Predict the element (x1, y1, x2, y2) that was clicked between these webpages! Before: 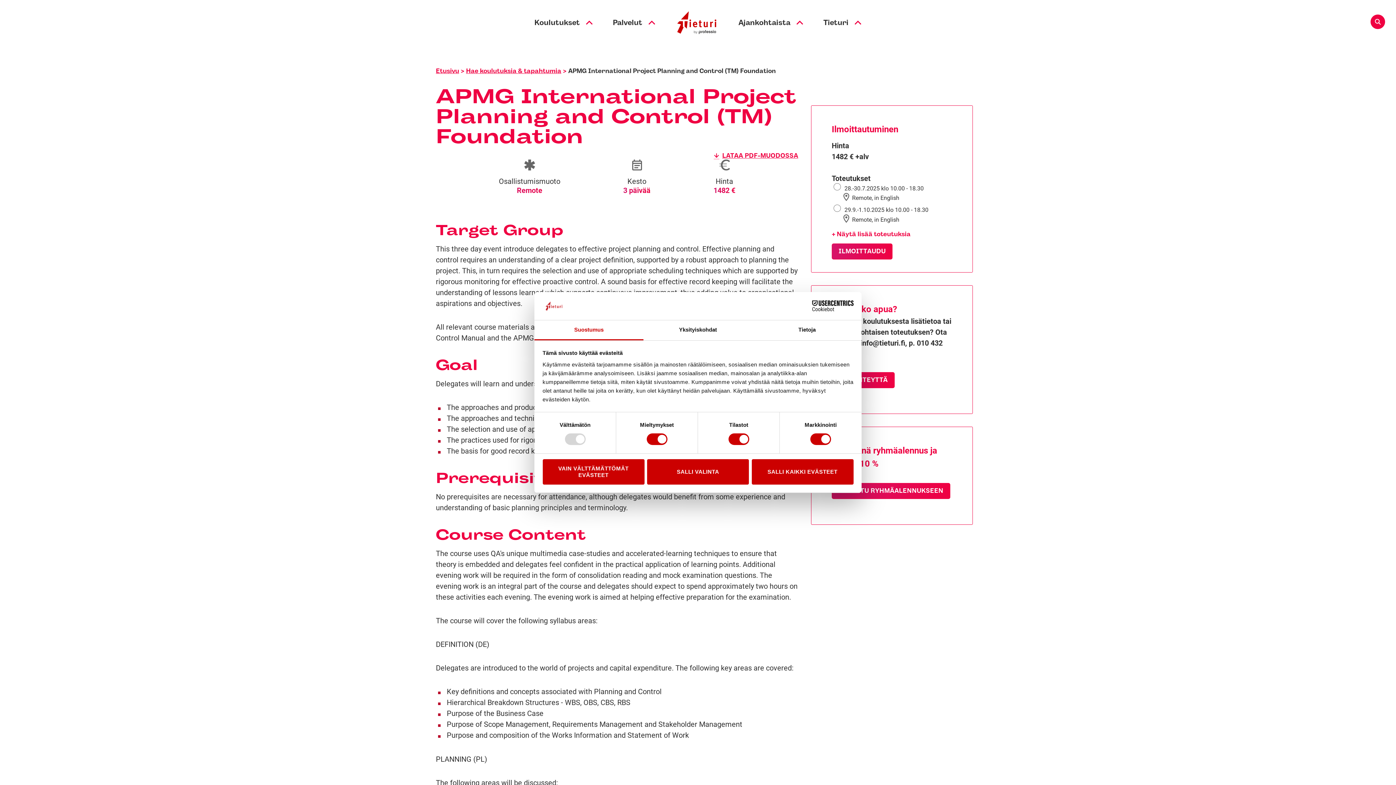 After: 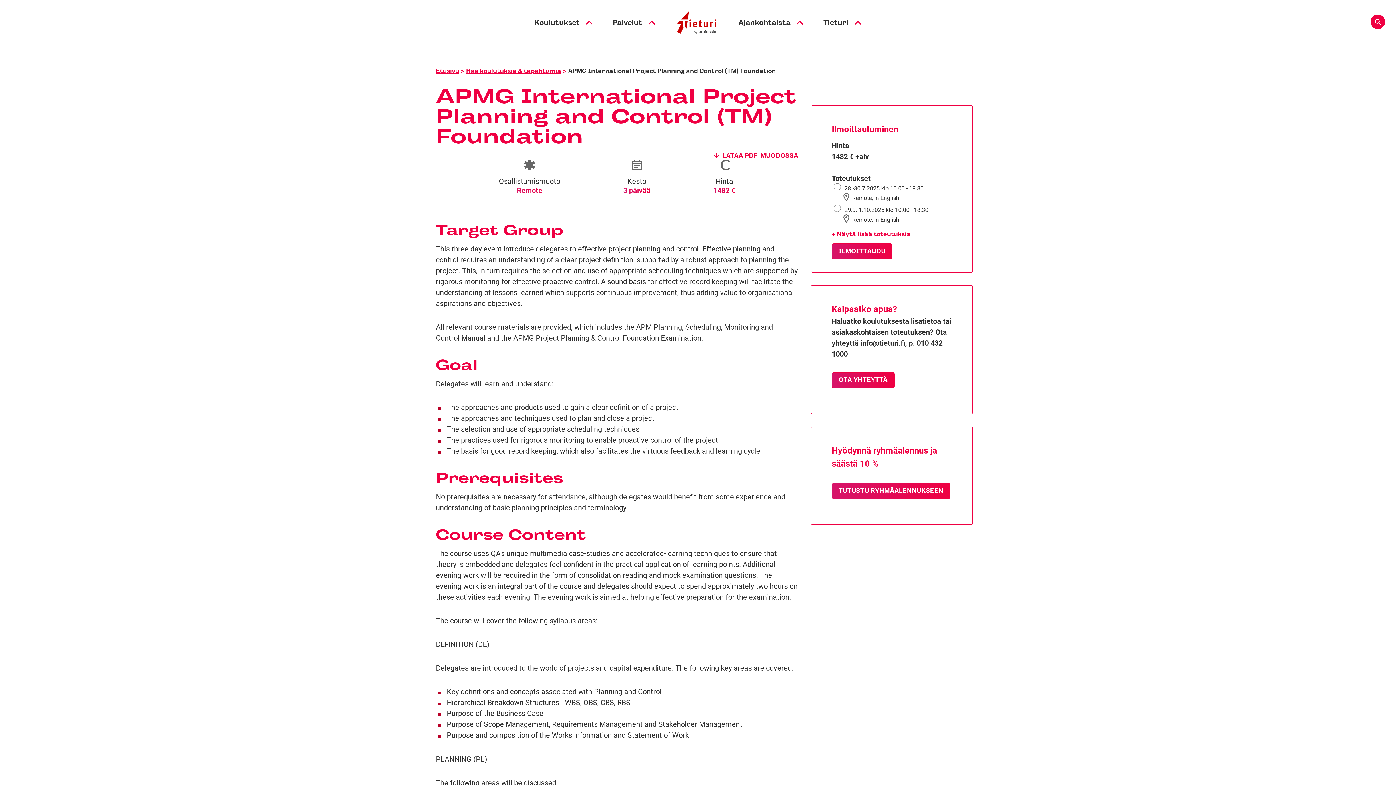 Action: bbox: (751, 459, 853, 484) label: SALLI KAIKKI EVÄSTEET